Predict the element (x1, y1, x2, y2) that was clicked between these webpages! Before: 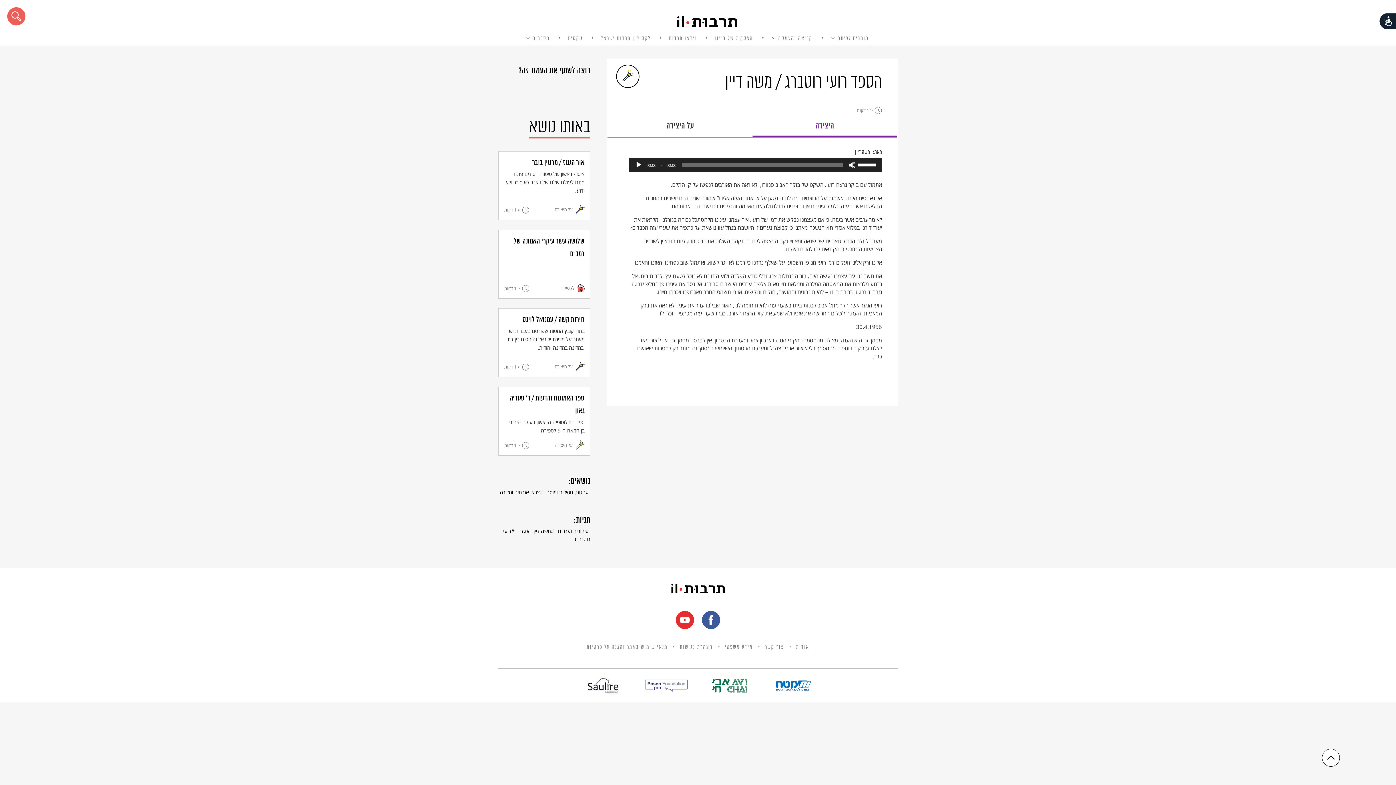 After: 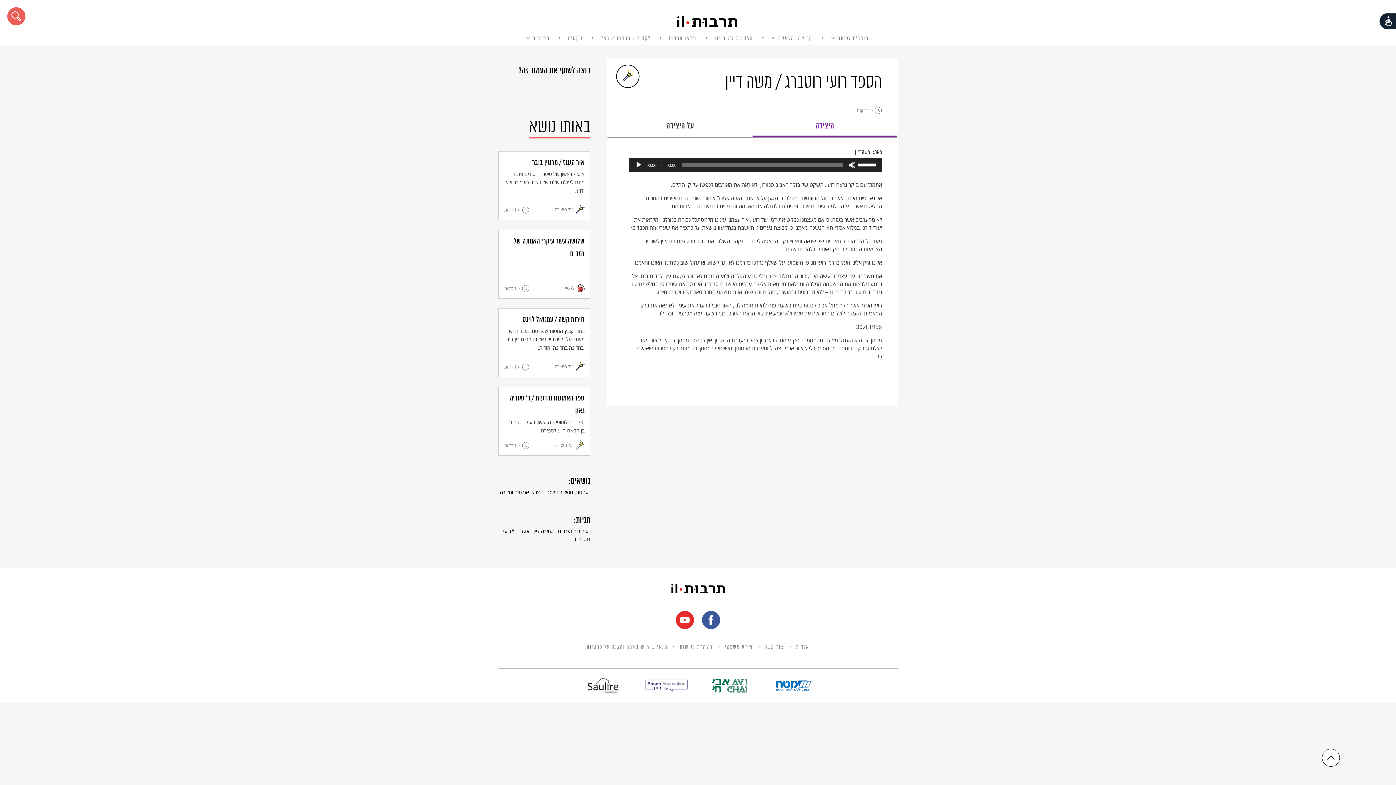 Action: bbox: (815, 121, 834, 130) label: היצירה